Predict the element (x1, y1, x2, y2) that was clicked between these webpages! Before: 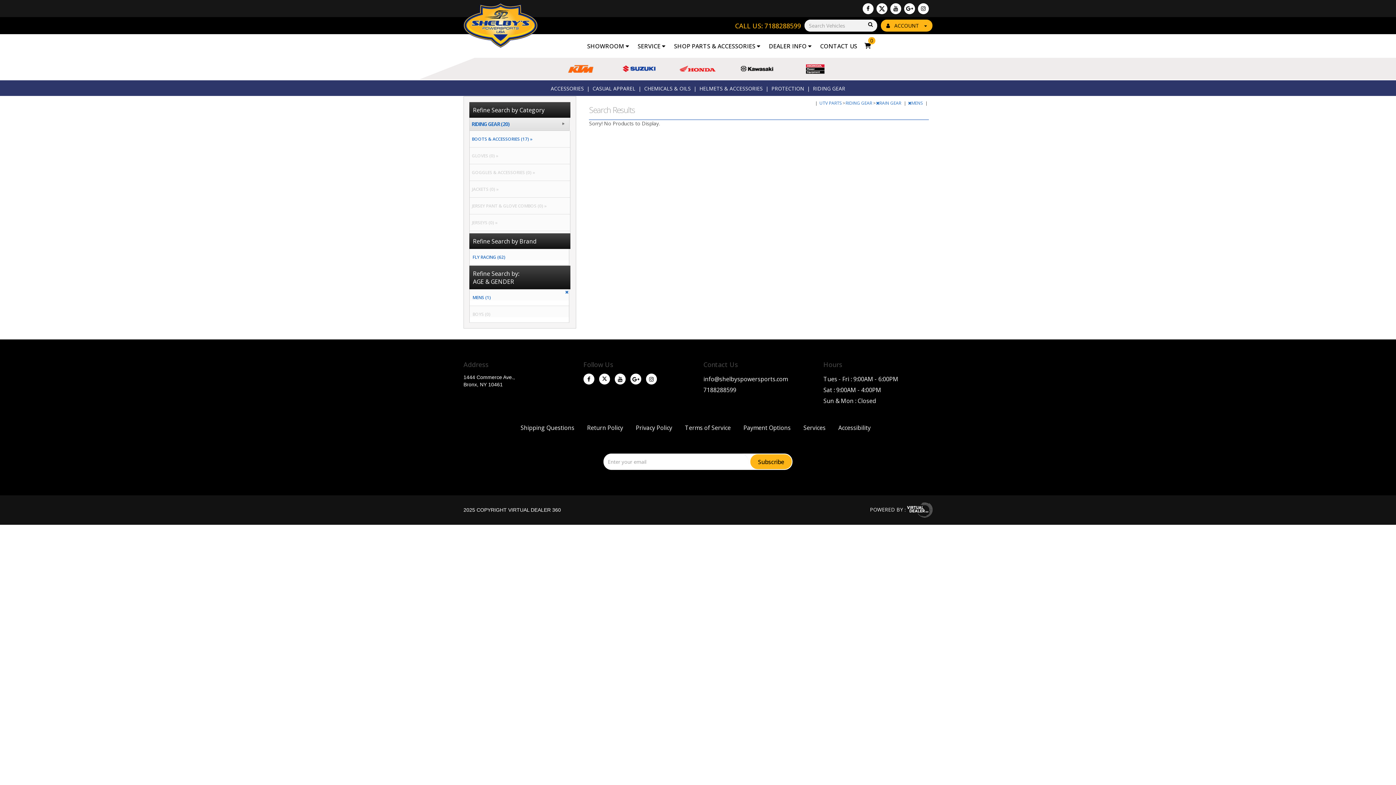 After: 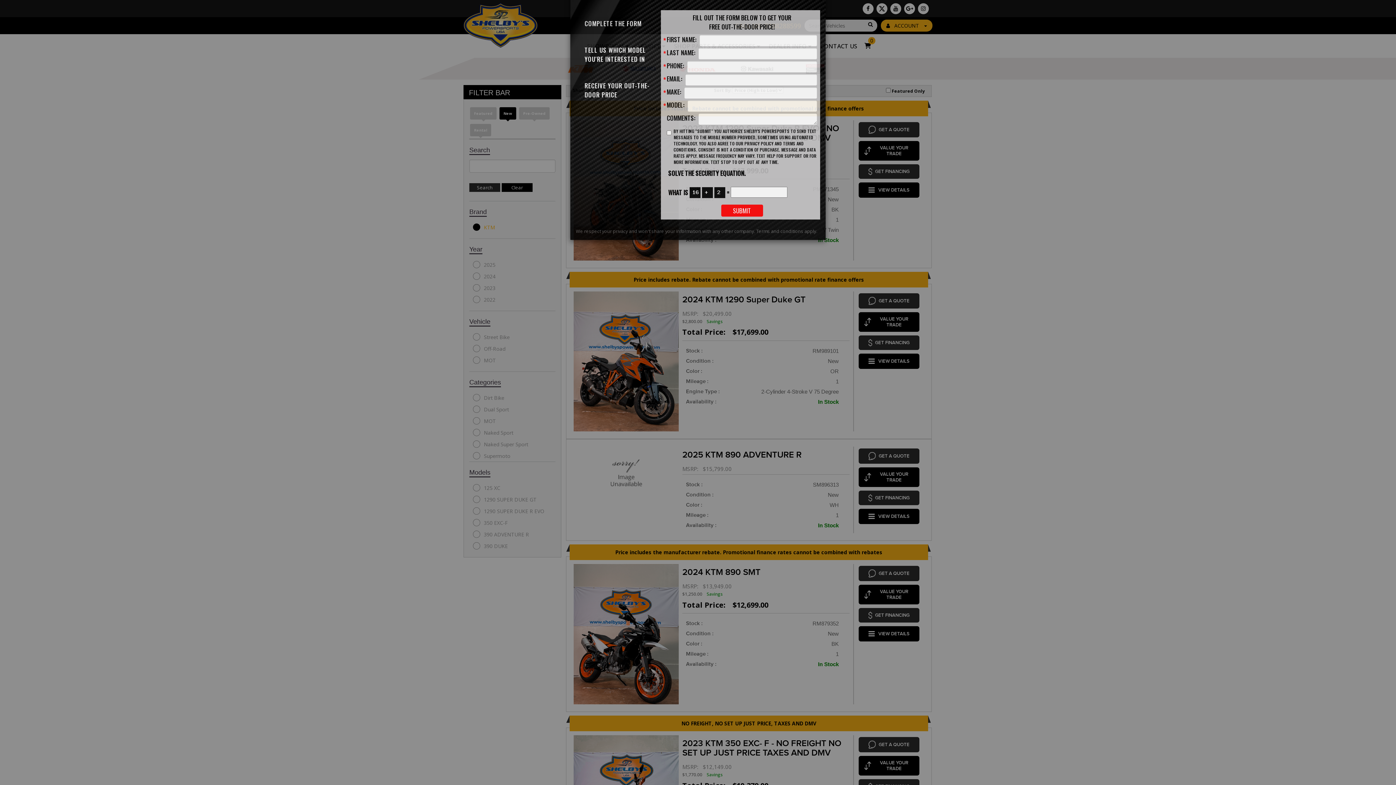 Action: bbox: (558, 61, 602, 76)